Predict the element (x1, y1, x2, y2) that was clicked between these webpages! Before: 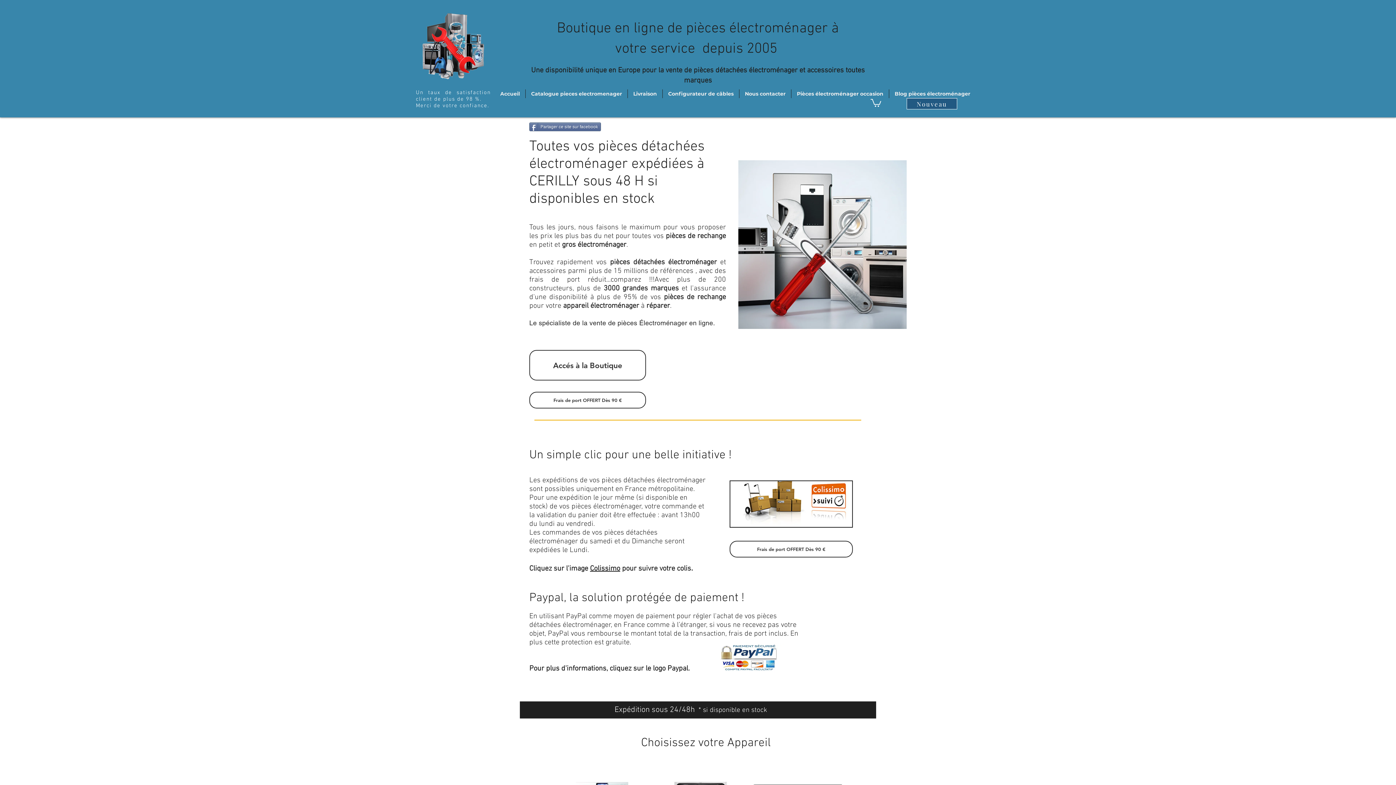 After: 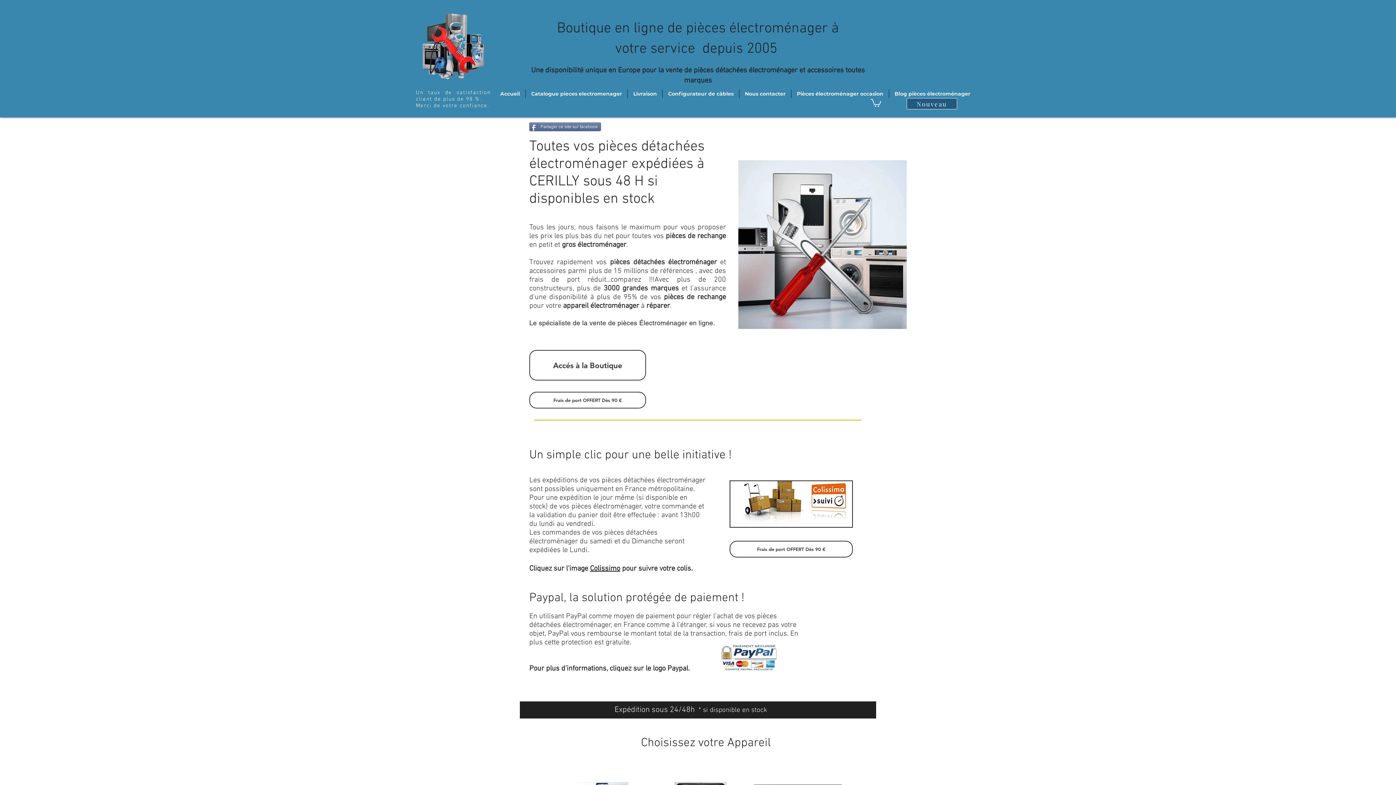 Action: bbox: (729, 480, 853, 528)